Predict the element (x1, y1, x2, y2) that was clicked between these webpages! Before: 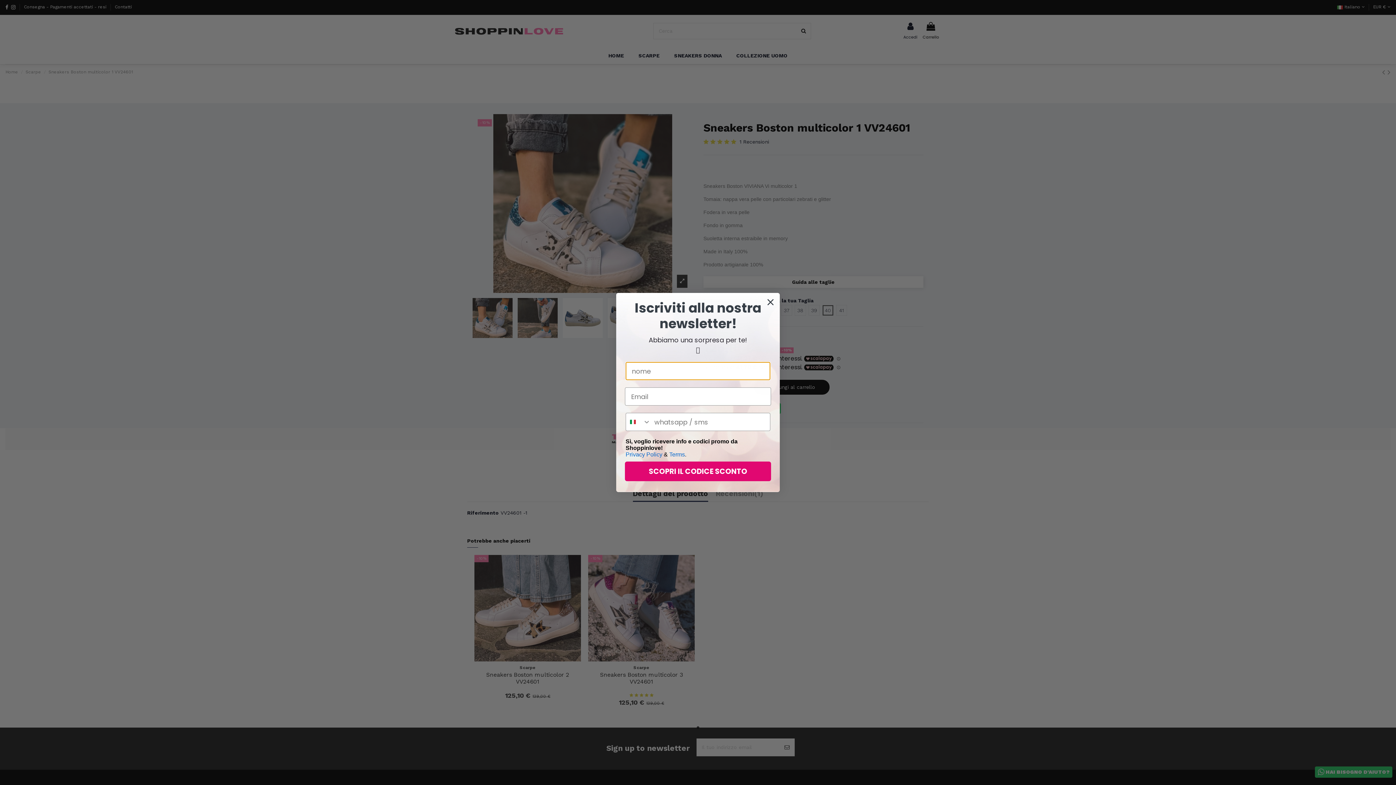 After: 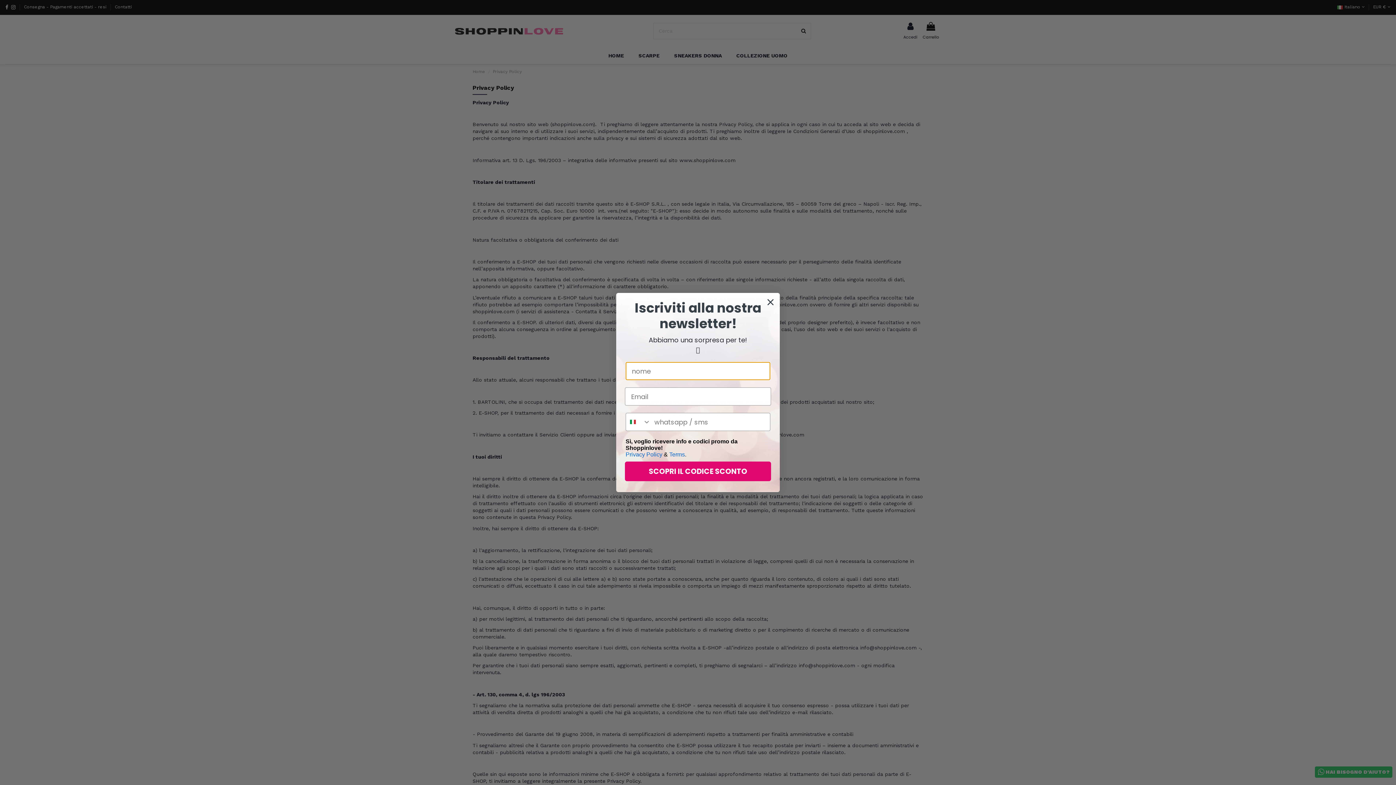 Action: label: Privacy Policy bbox: (625, 451, 662, 457)